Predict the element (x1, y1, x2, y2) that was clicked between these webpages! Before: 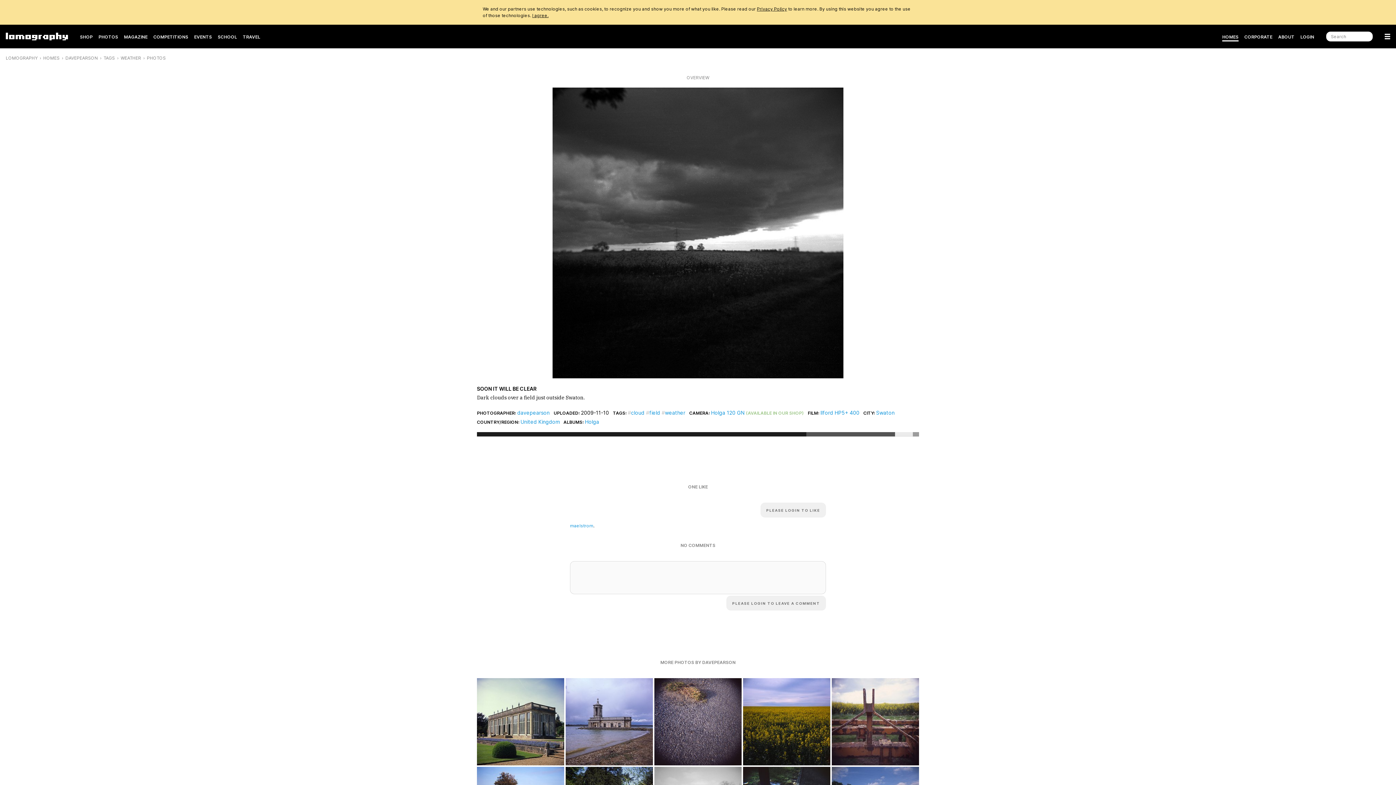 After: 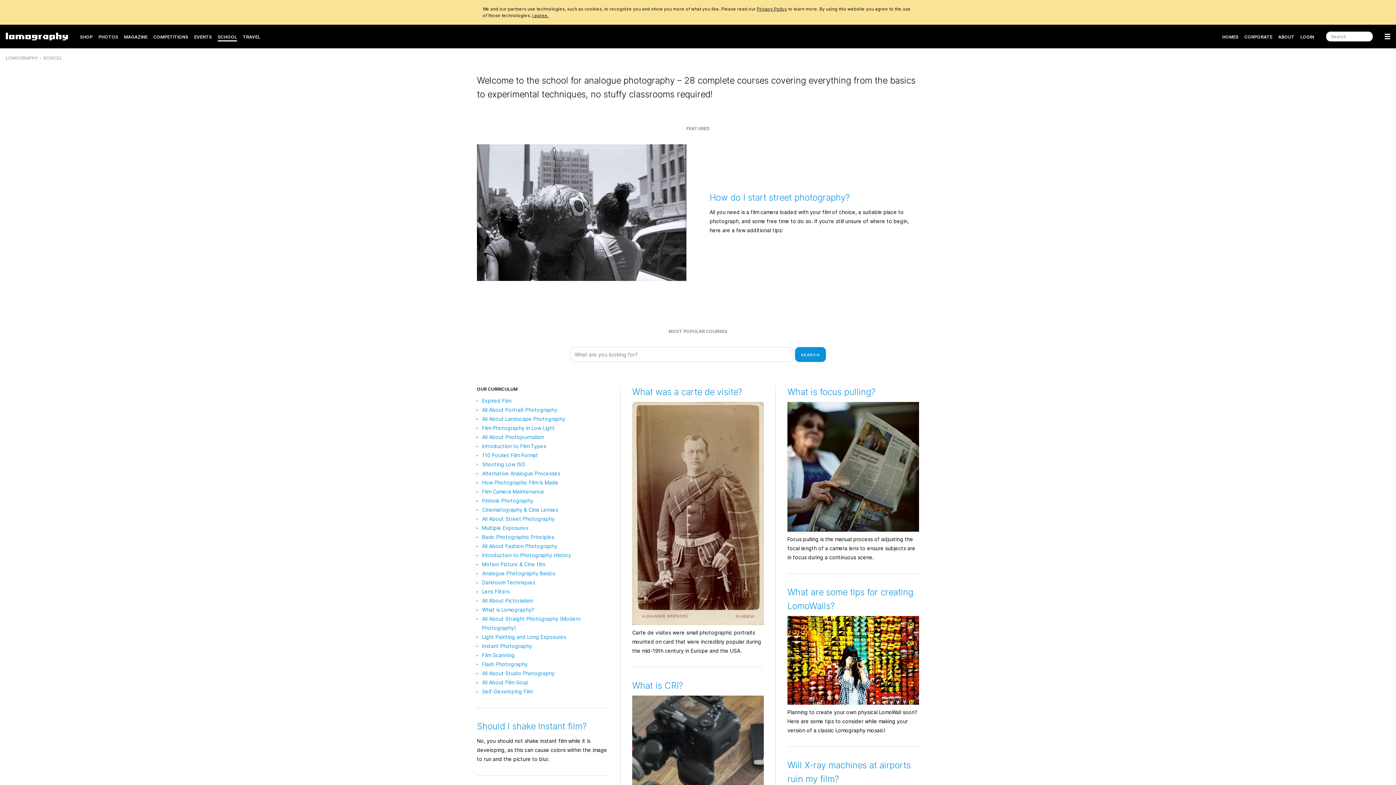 Action: bbox: (217, 31, 237, 42) label: SCHOOL